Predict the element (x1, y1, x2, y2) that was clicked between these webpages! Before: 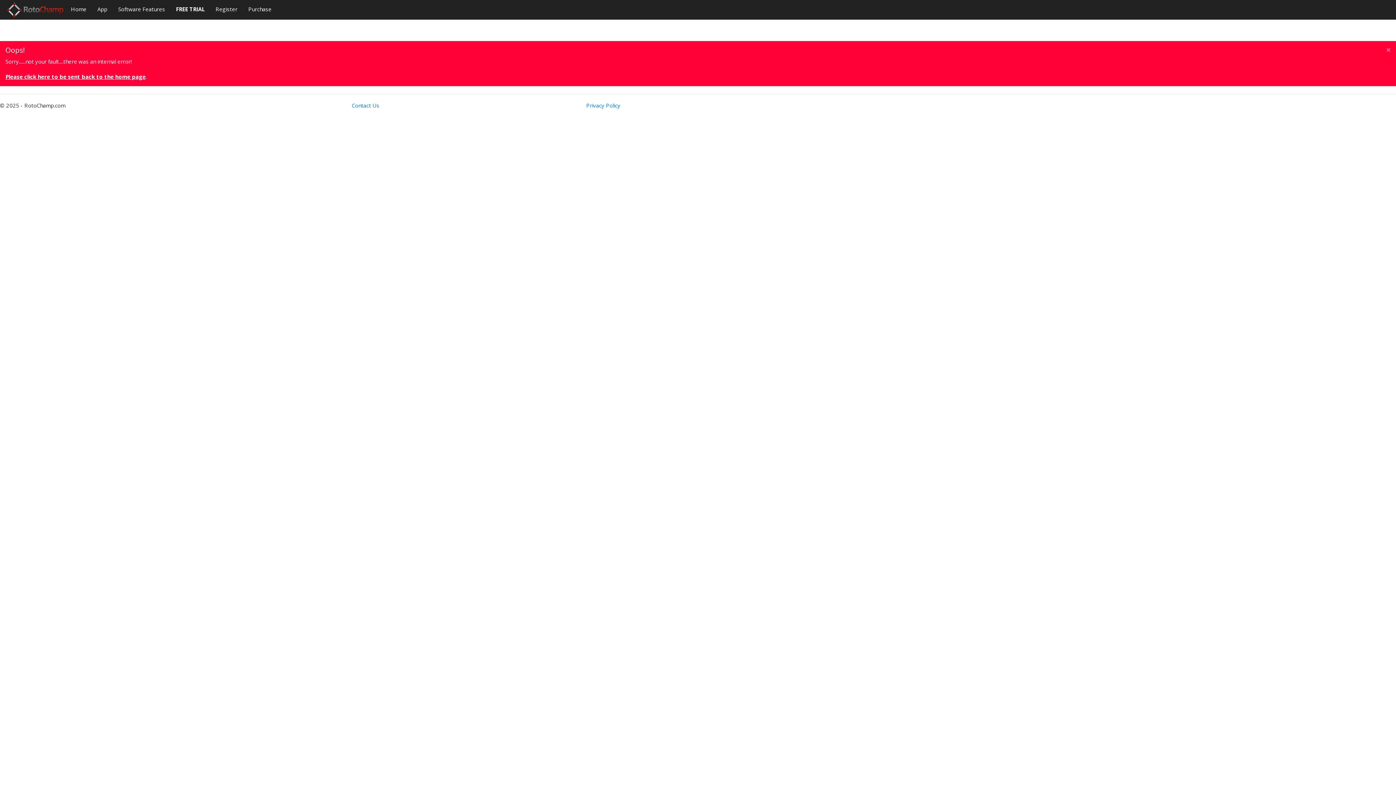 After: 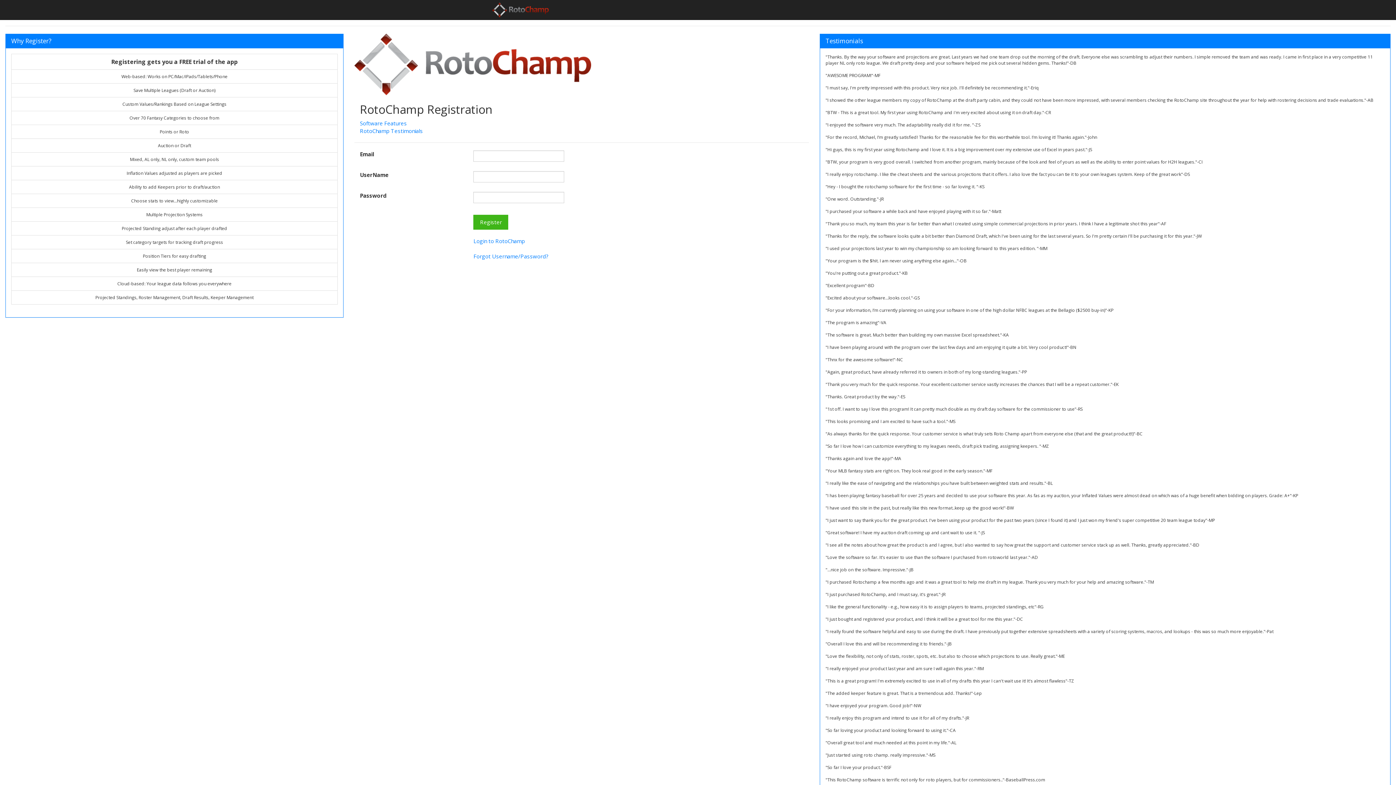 Action: bbox: (210, 0, 242, 18) label: Register